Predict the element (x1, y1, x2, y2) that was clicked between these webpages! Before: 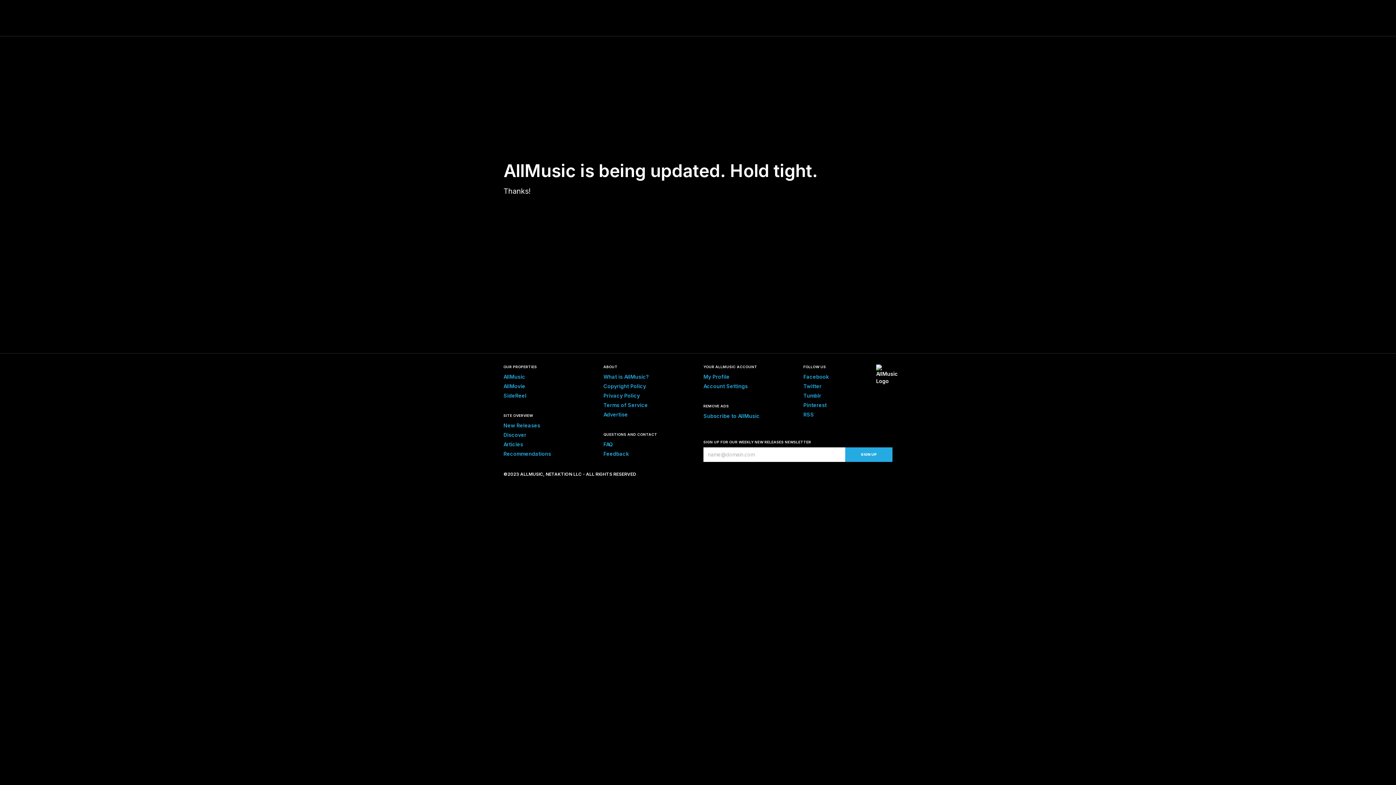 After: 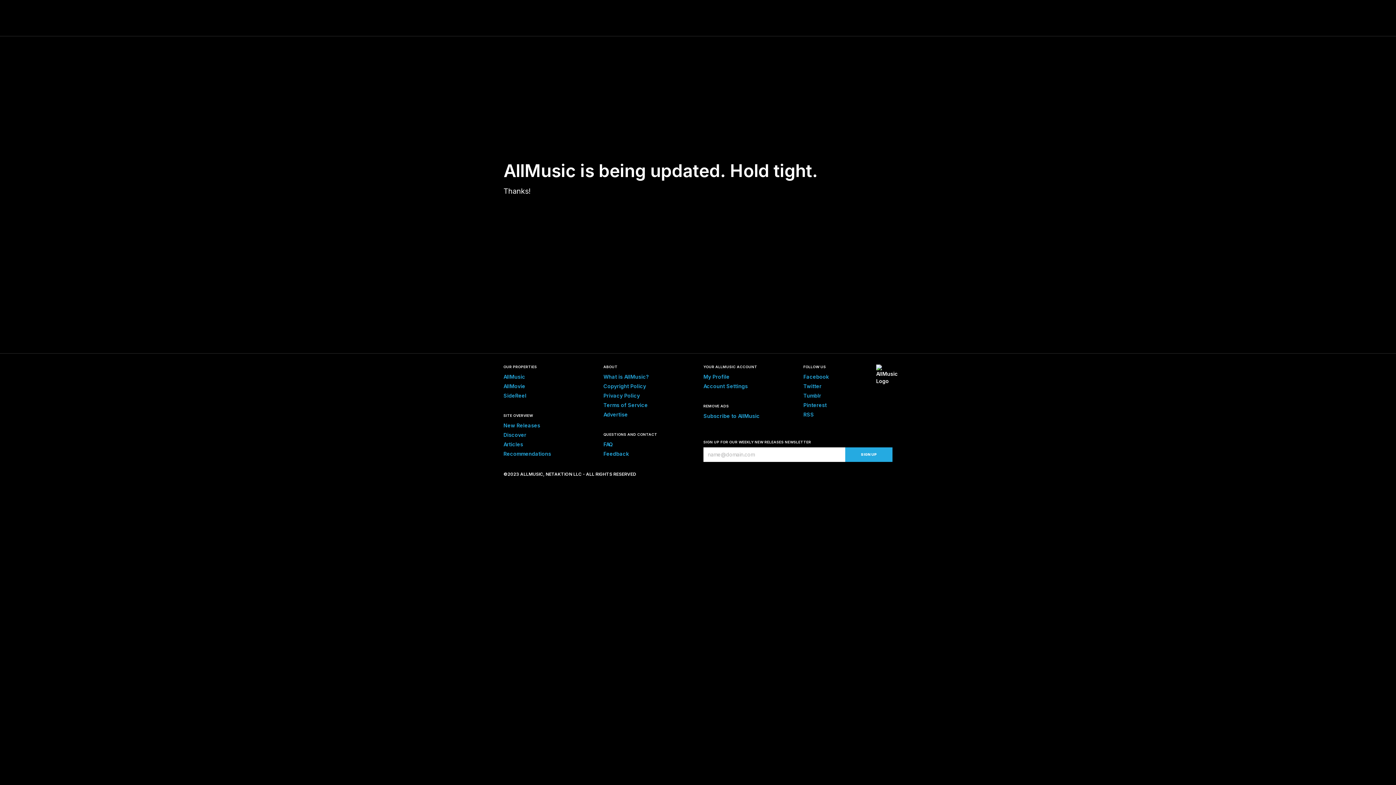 Action: bbox: (803, 411, 814, 417) label: RSS